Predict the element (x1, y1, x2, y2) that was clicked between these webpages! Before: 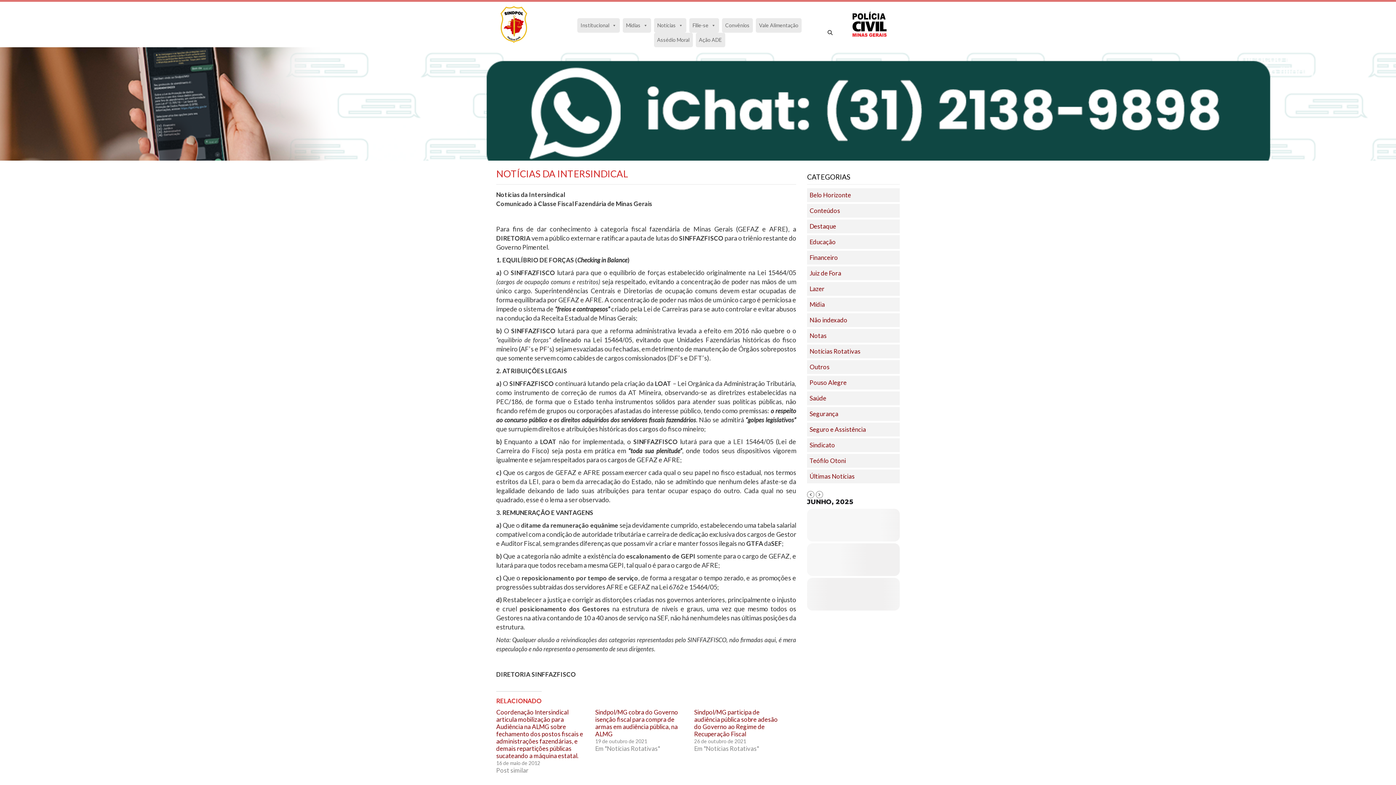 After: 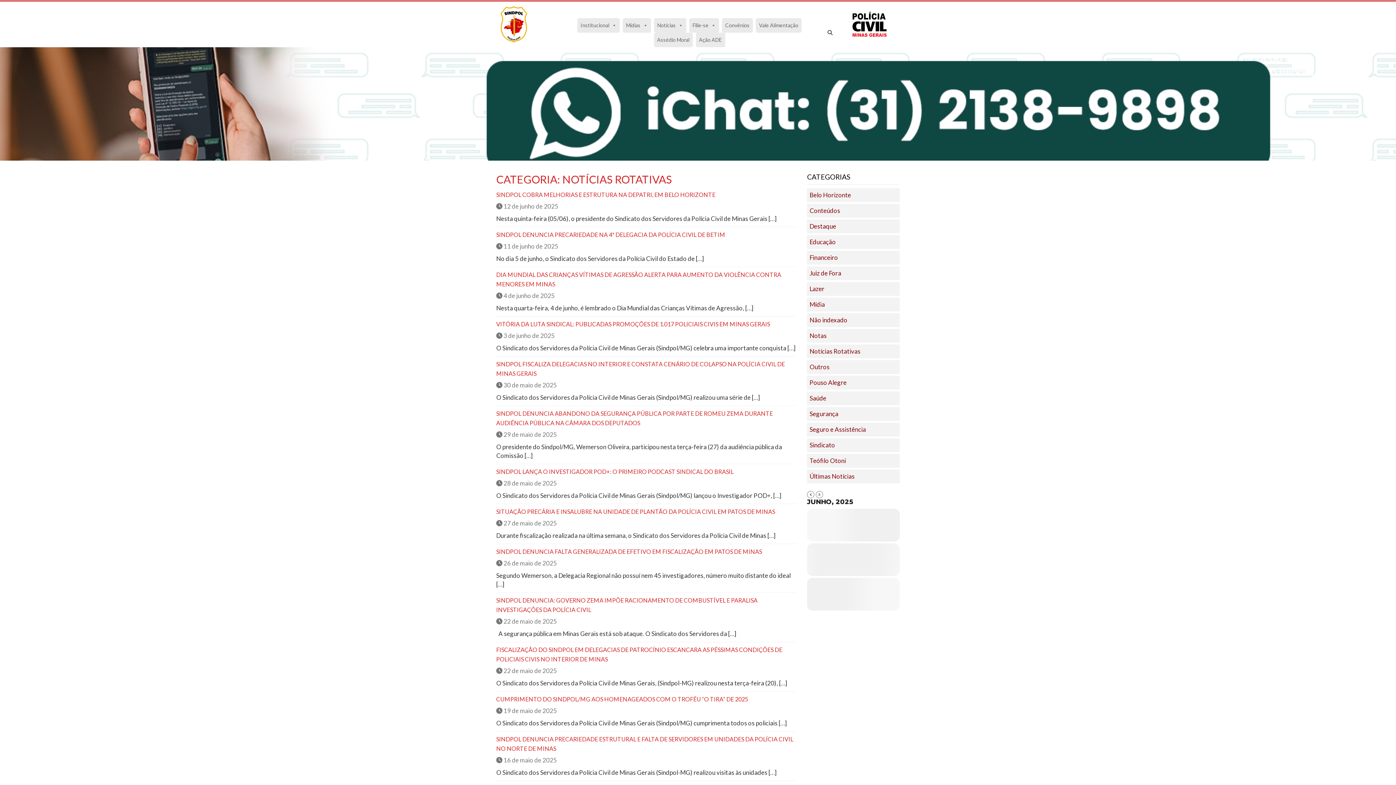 Action: bbox: (807, 344, 900, 358) label: Notícias Rotativas